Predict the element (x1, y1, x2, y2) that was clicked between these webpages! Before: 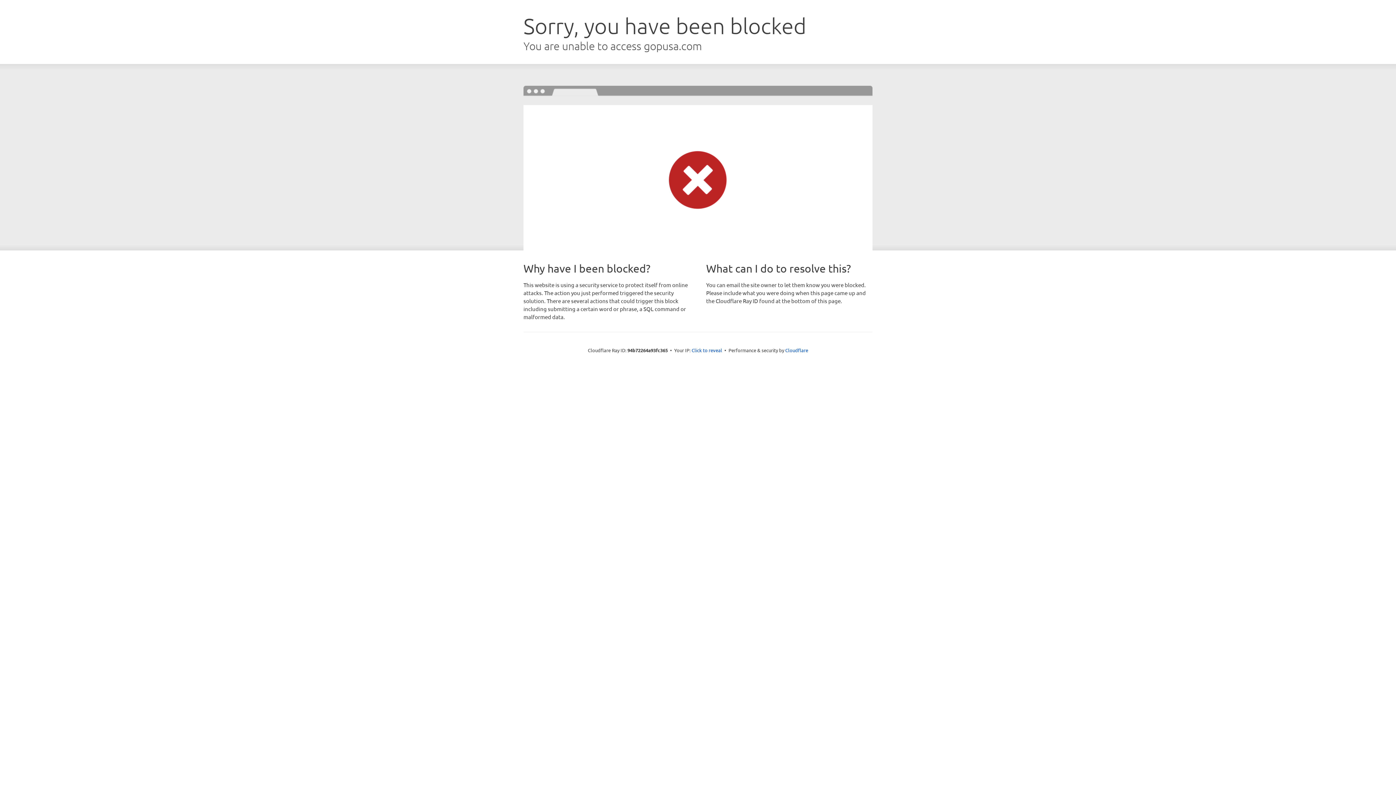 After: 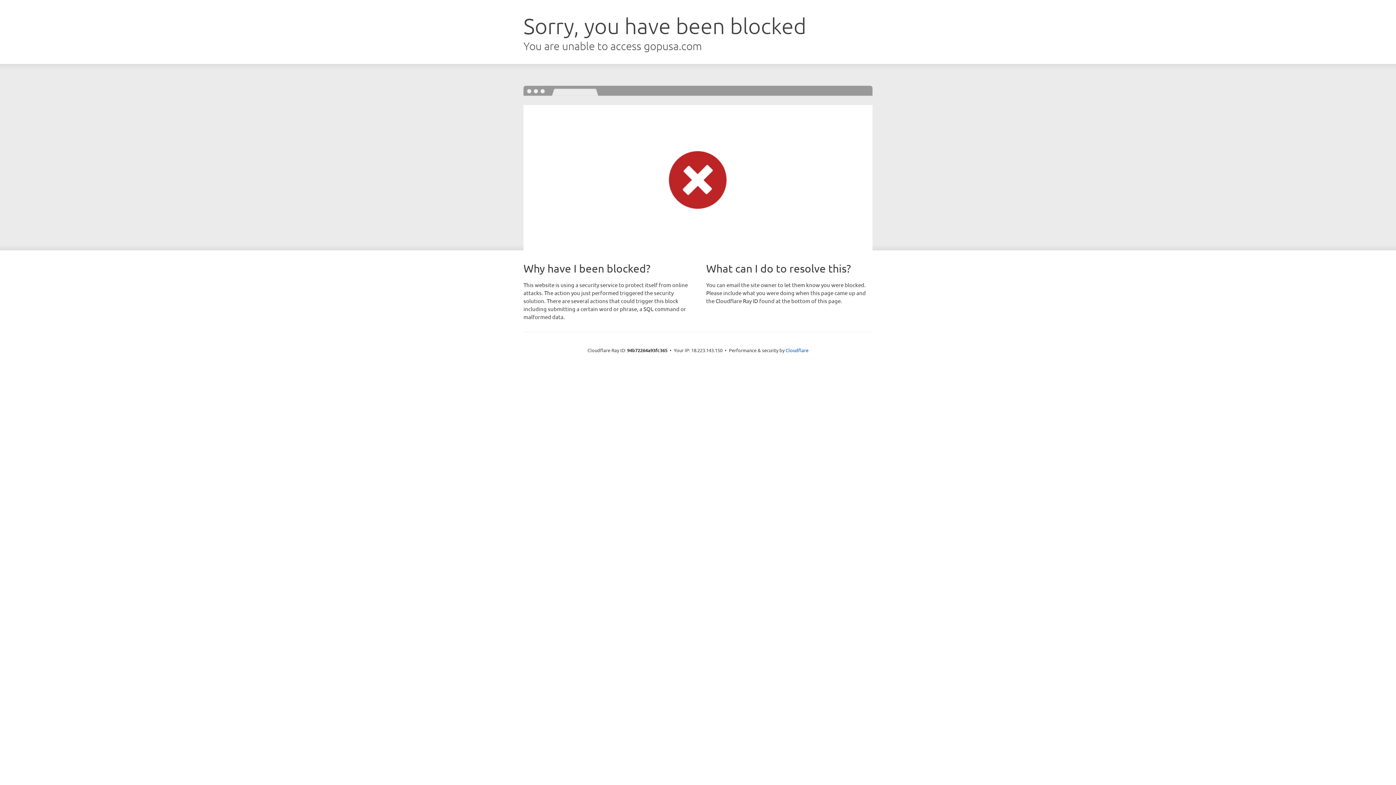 Action: bbox: (691, 346, 722, 353) label: Click to reveal